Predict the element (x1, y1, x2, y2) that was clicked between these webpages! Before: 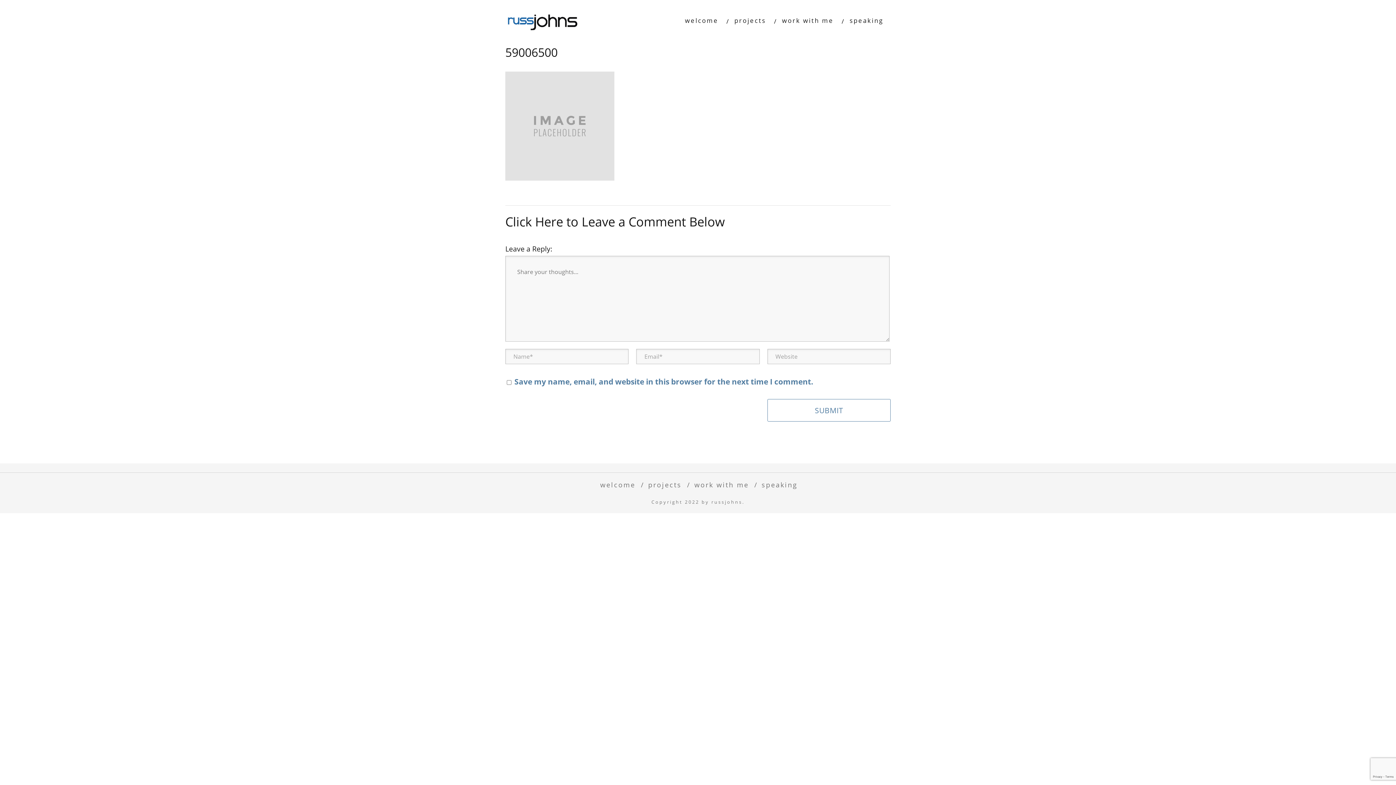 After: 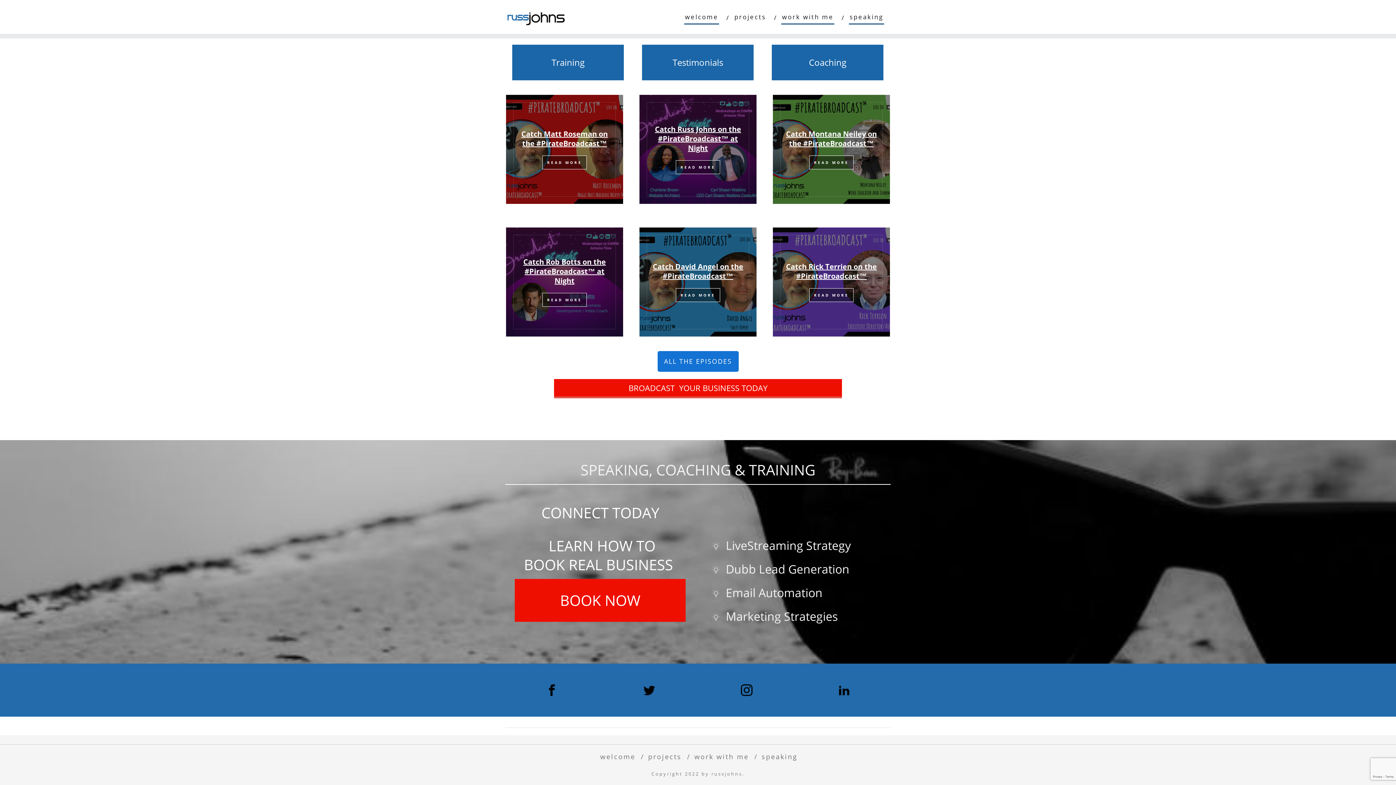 Action: label: speaking bbox: (754, 480, 801, 489)